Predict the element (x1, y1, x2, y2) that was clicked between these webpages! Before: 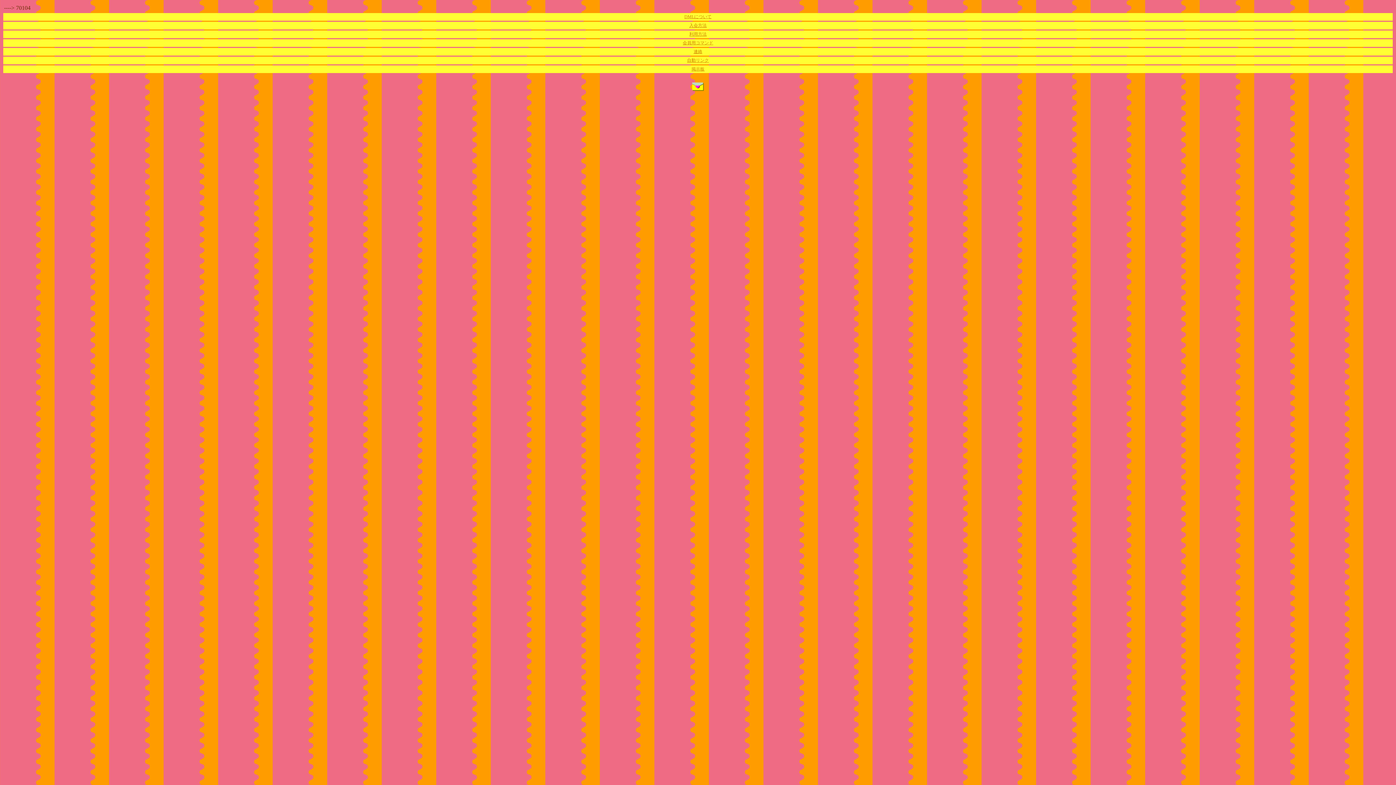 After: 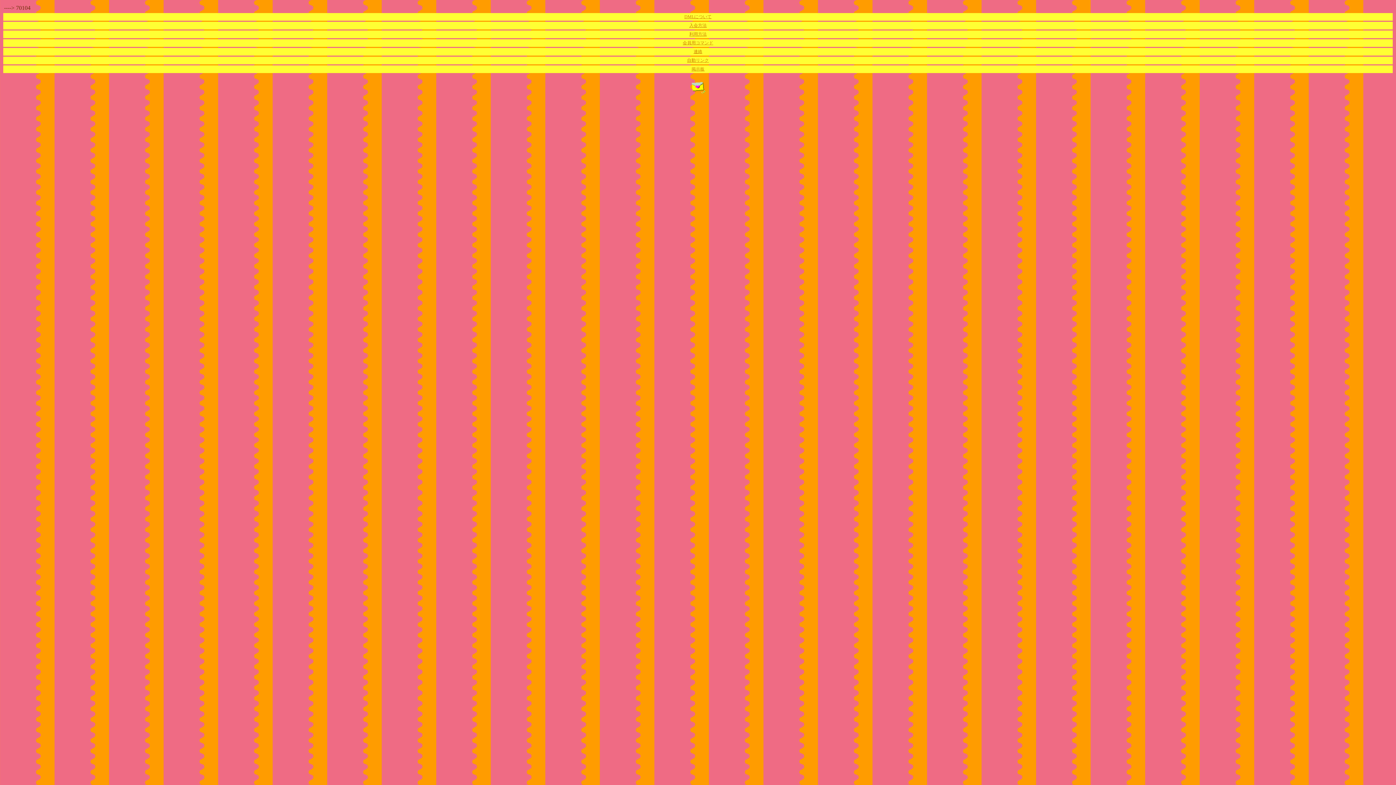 Action: bbox: (689, 22, 706, 28) label: 入会方法